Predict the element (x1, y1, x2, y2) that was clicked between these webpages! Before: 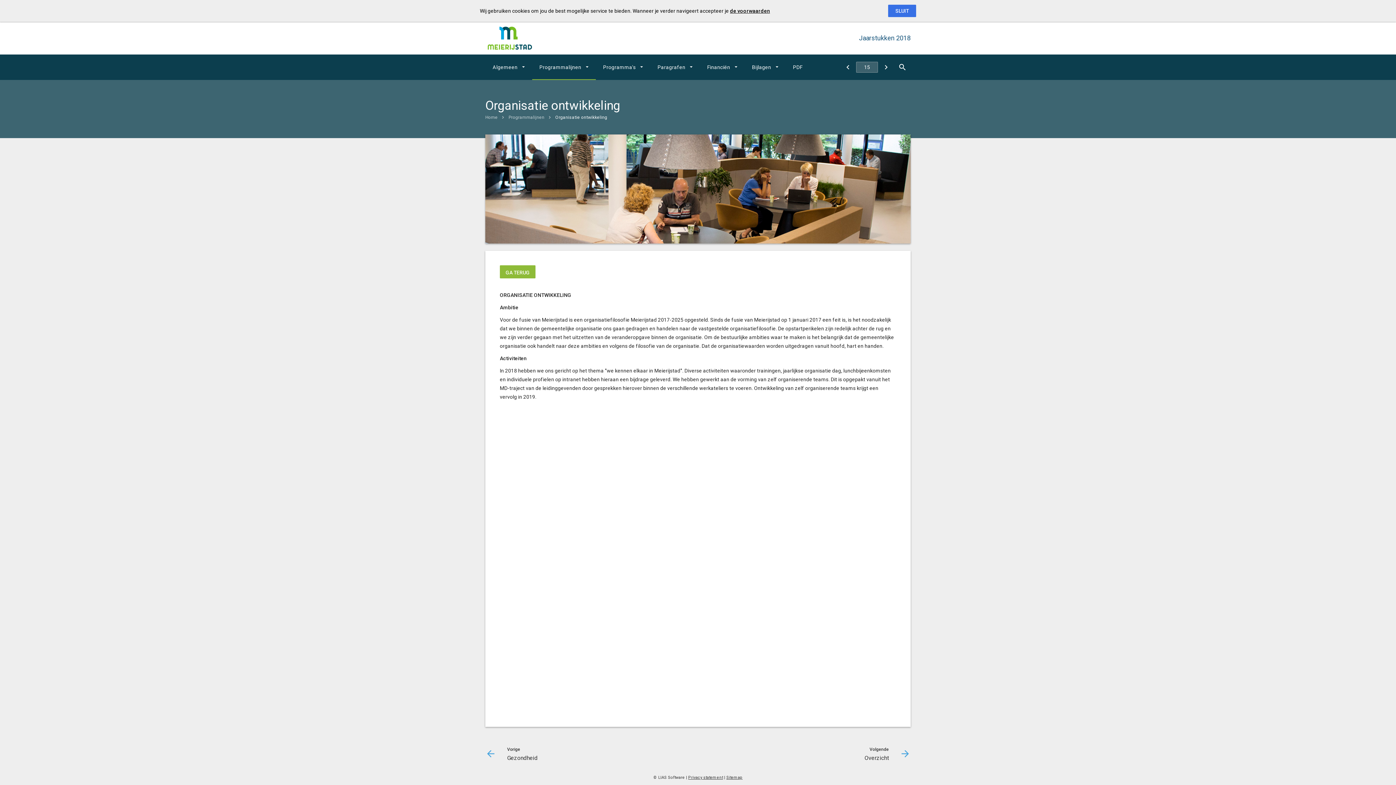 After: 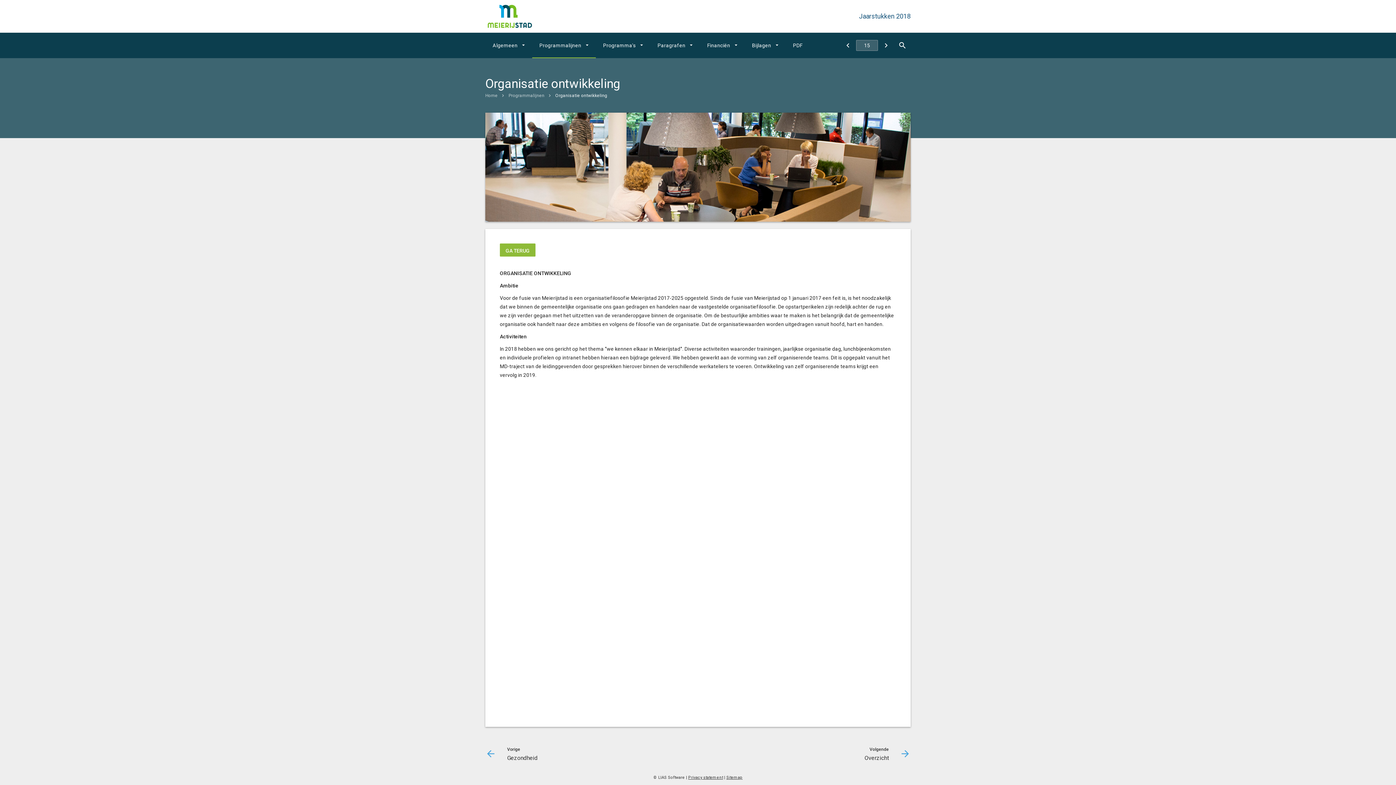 Action: bbox: (888, 4, 916, 17) label: SLUIT